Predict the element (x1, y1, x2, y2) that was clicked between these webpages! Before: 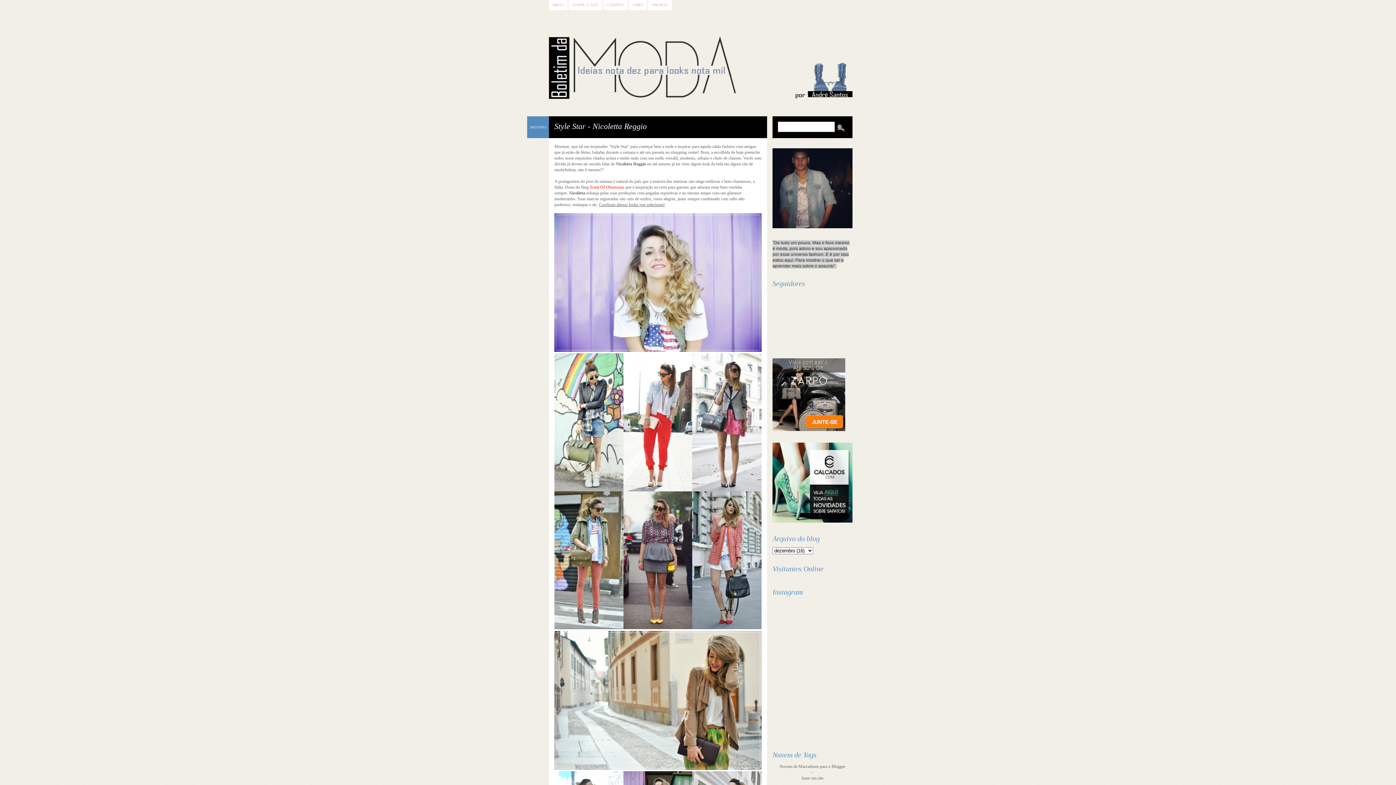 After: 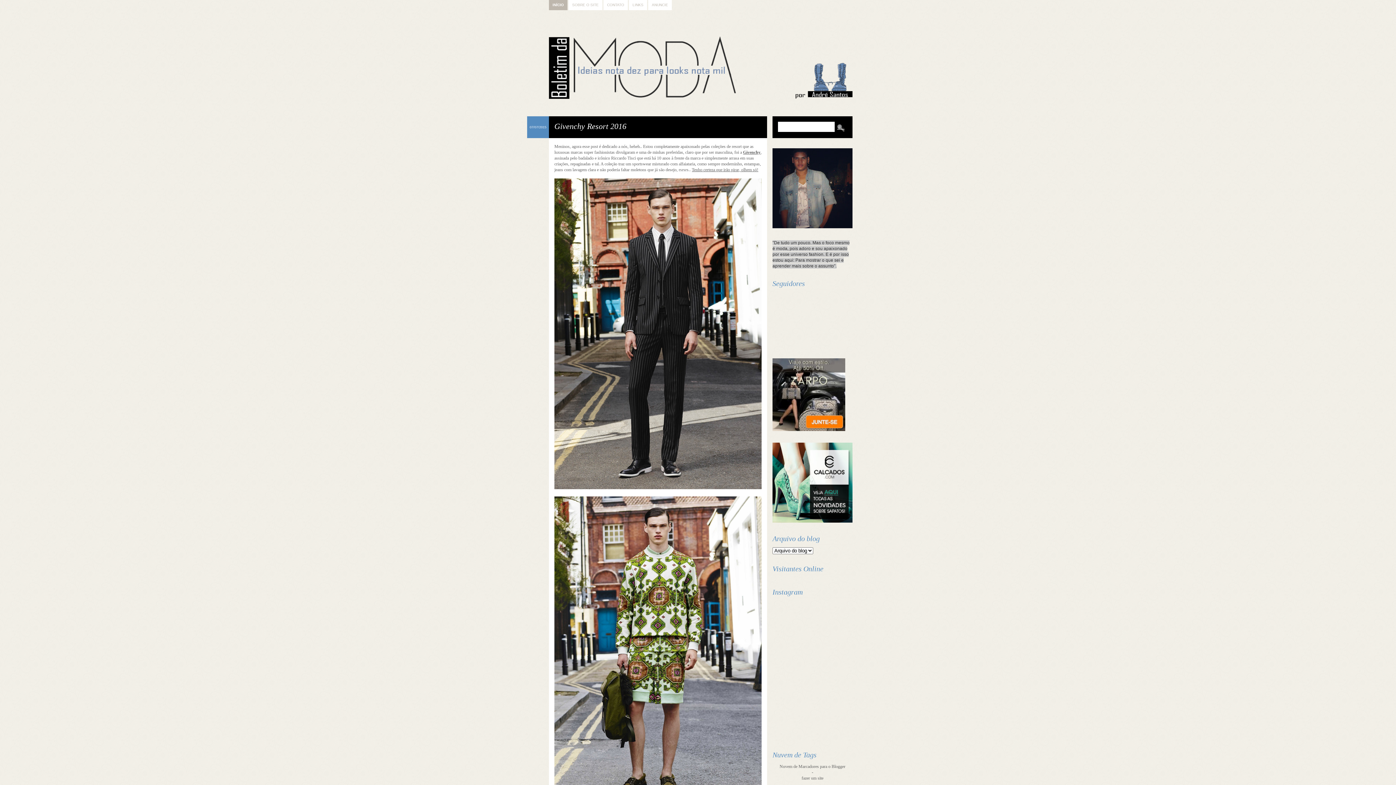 Action: bbox: (549, 0, 567, 10) label: INÍCIO